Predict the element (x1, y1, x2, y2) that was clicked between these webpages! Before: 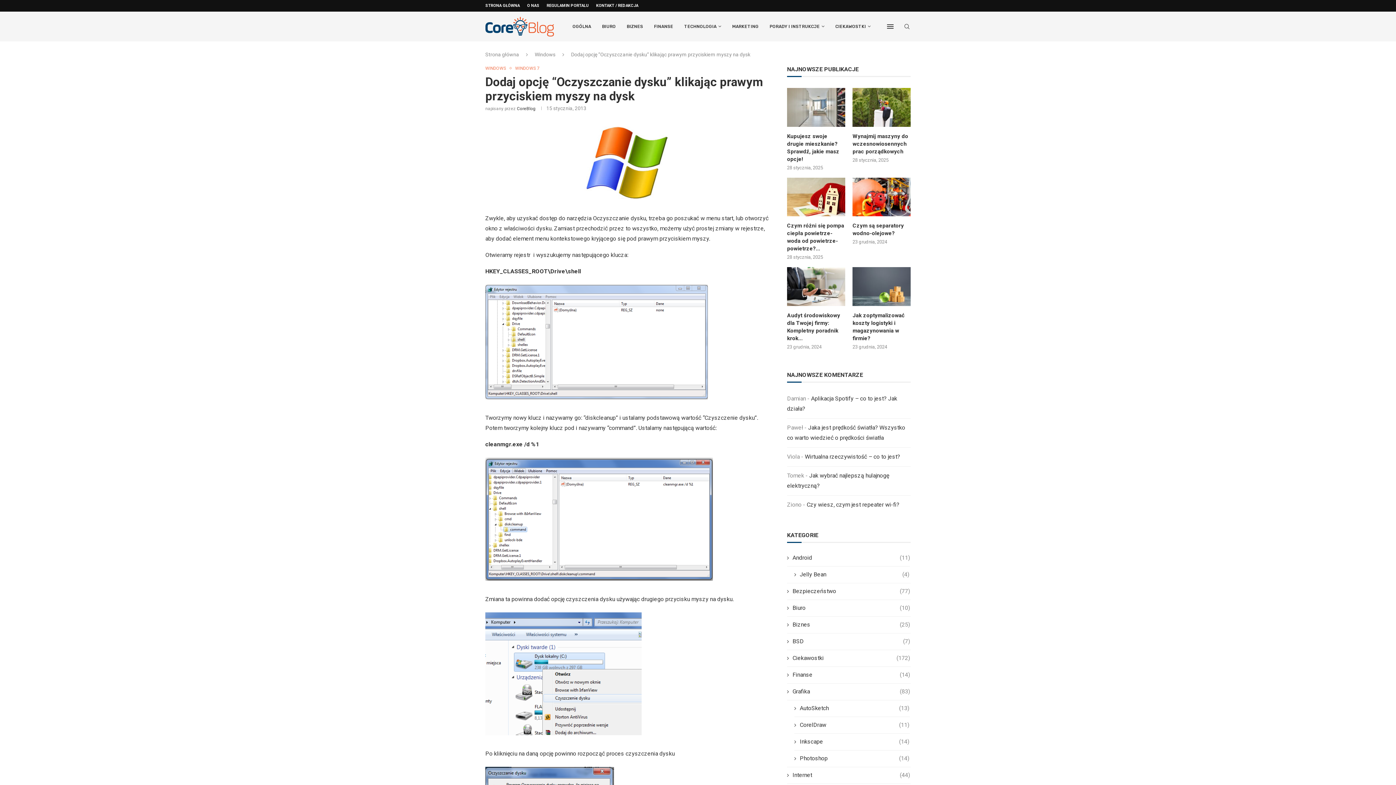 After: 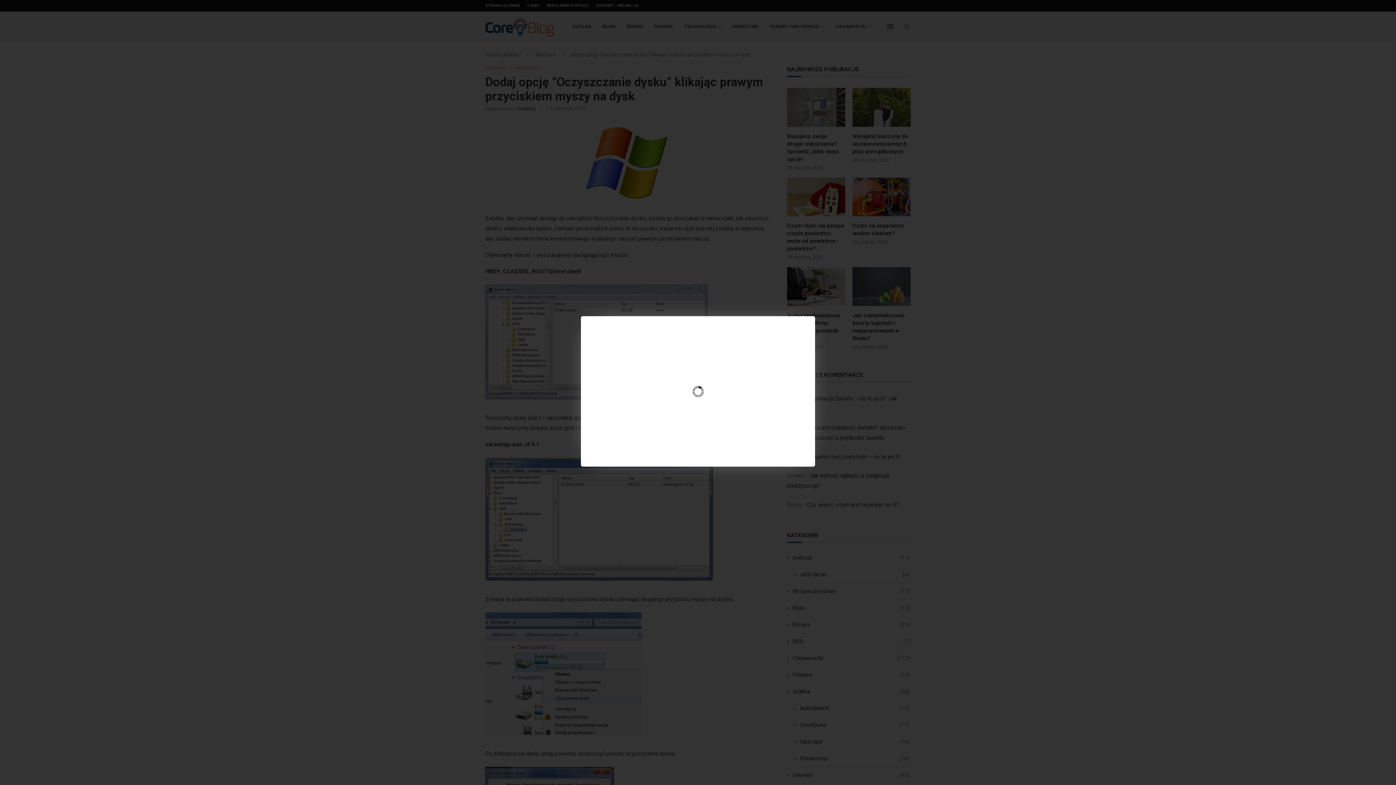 Action: bbox: (485, 766, 621, 773)